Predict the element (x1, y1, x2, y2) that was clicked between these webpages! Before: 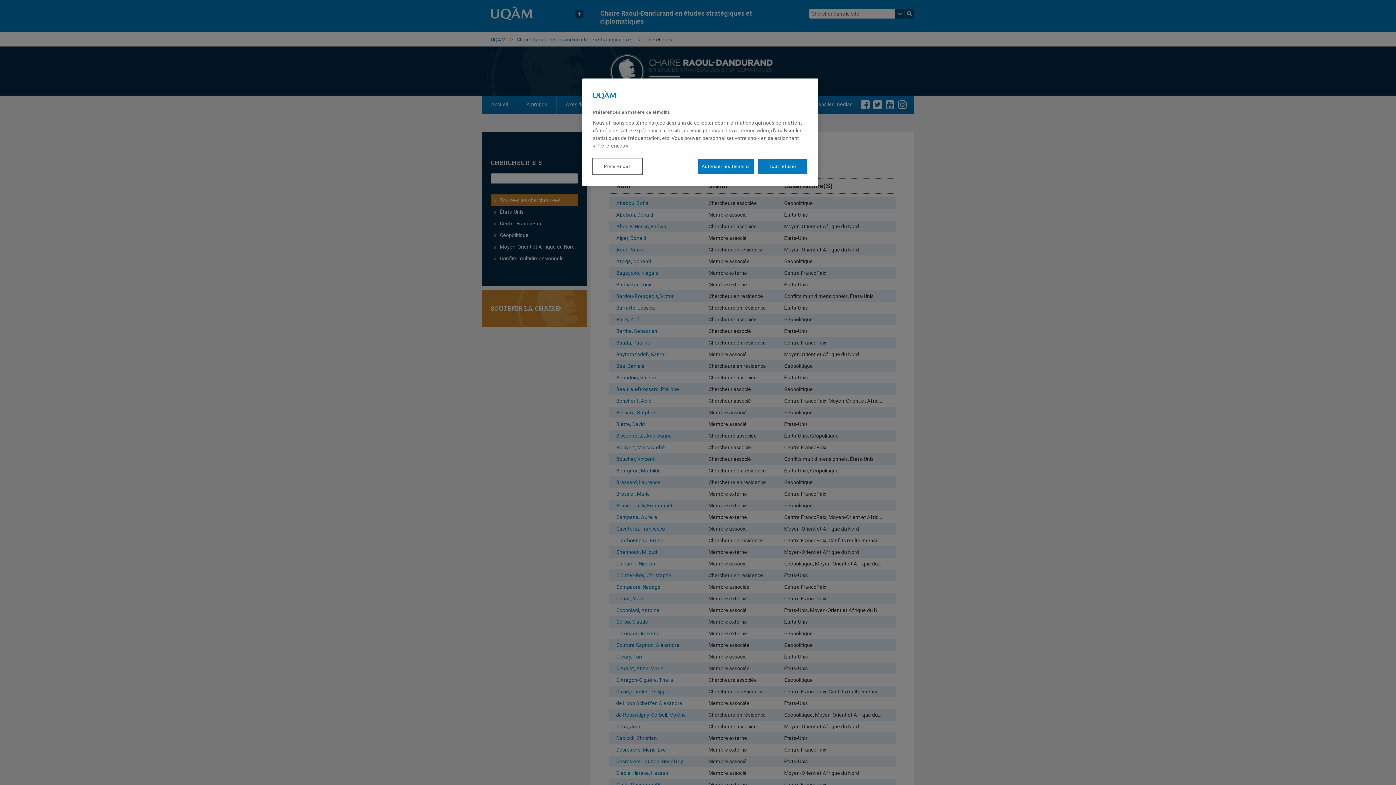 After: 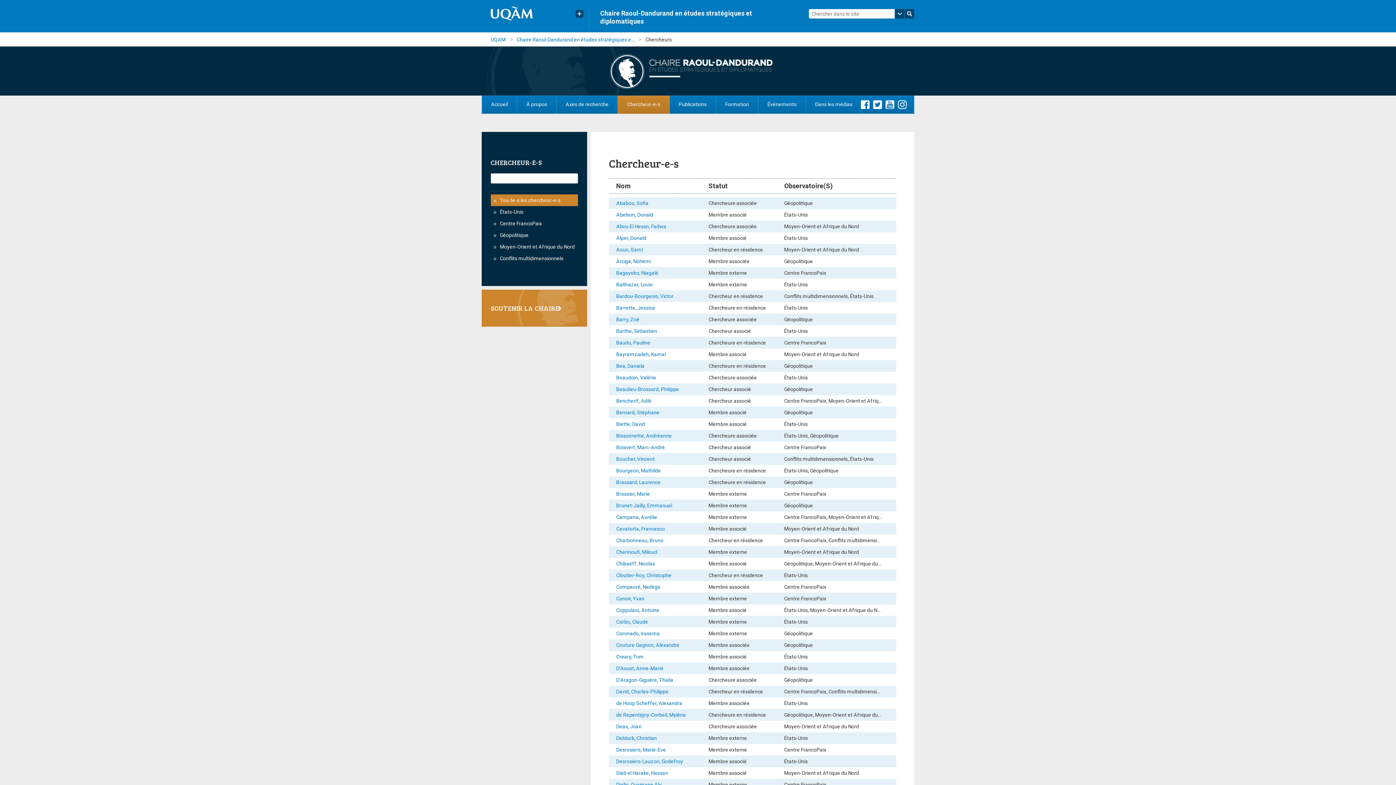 Action: label: Autoriser les témoins bbox: (698, 158, 754, 174)